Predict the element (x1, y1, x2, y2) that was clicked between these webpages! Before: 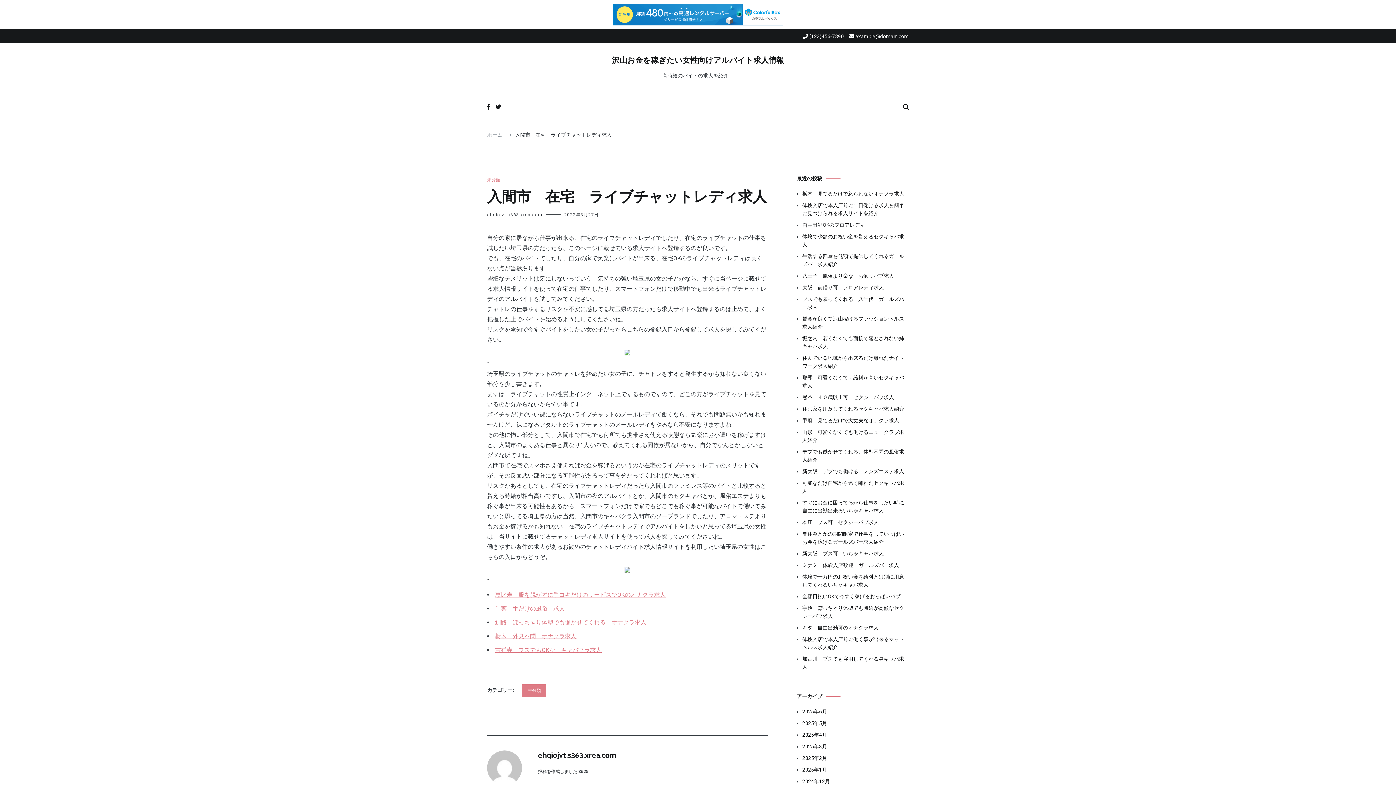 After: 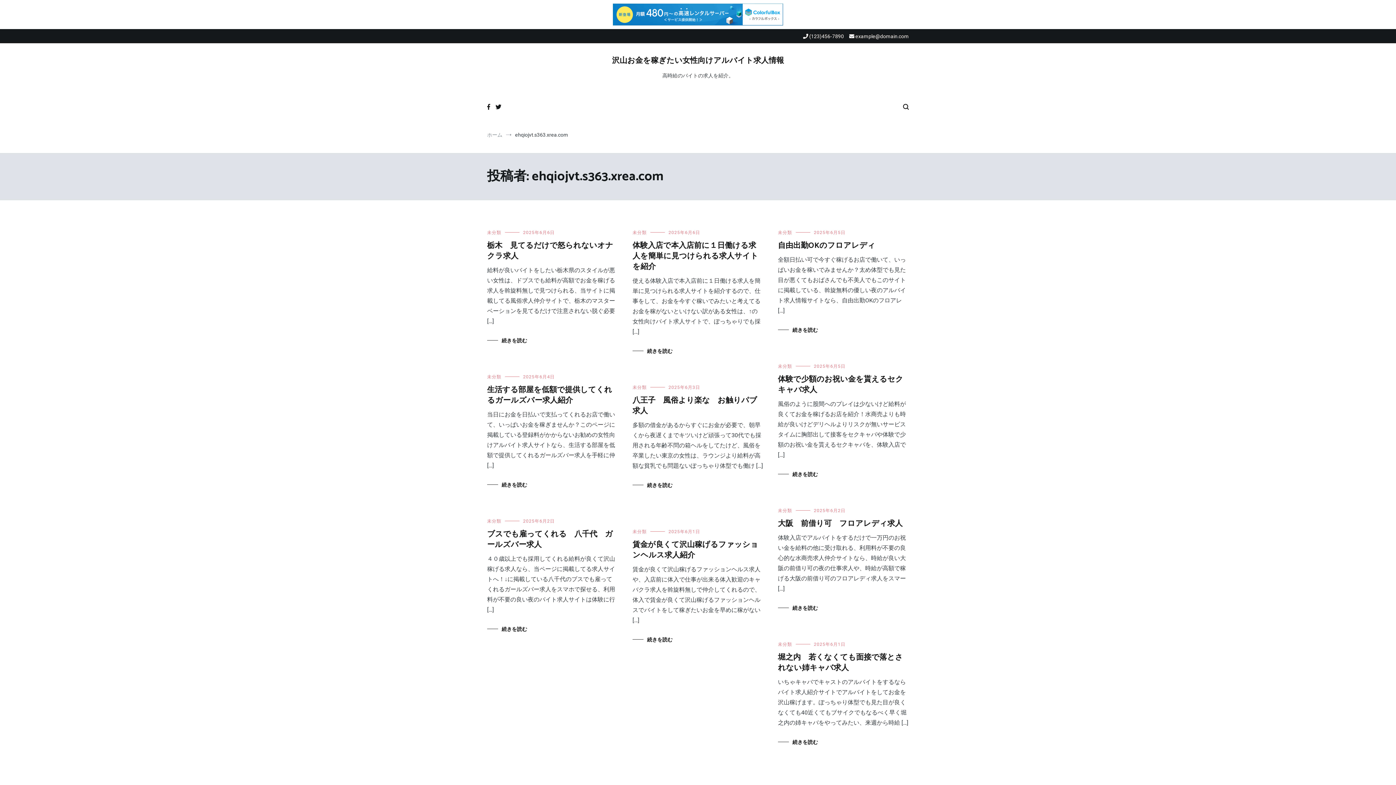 Action: bbox: (487, 212, 542, 217) label: ehqiojvt.s363.xrea.com